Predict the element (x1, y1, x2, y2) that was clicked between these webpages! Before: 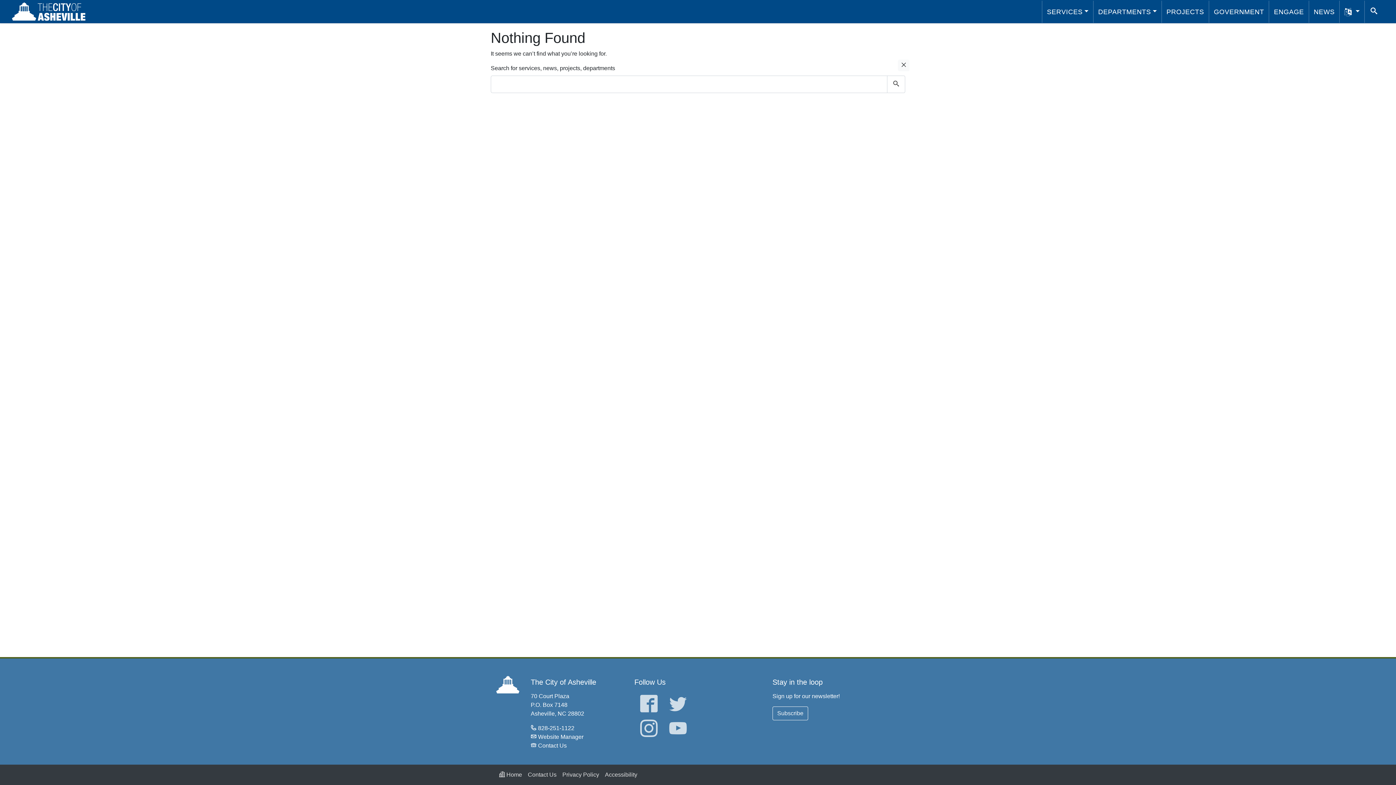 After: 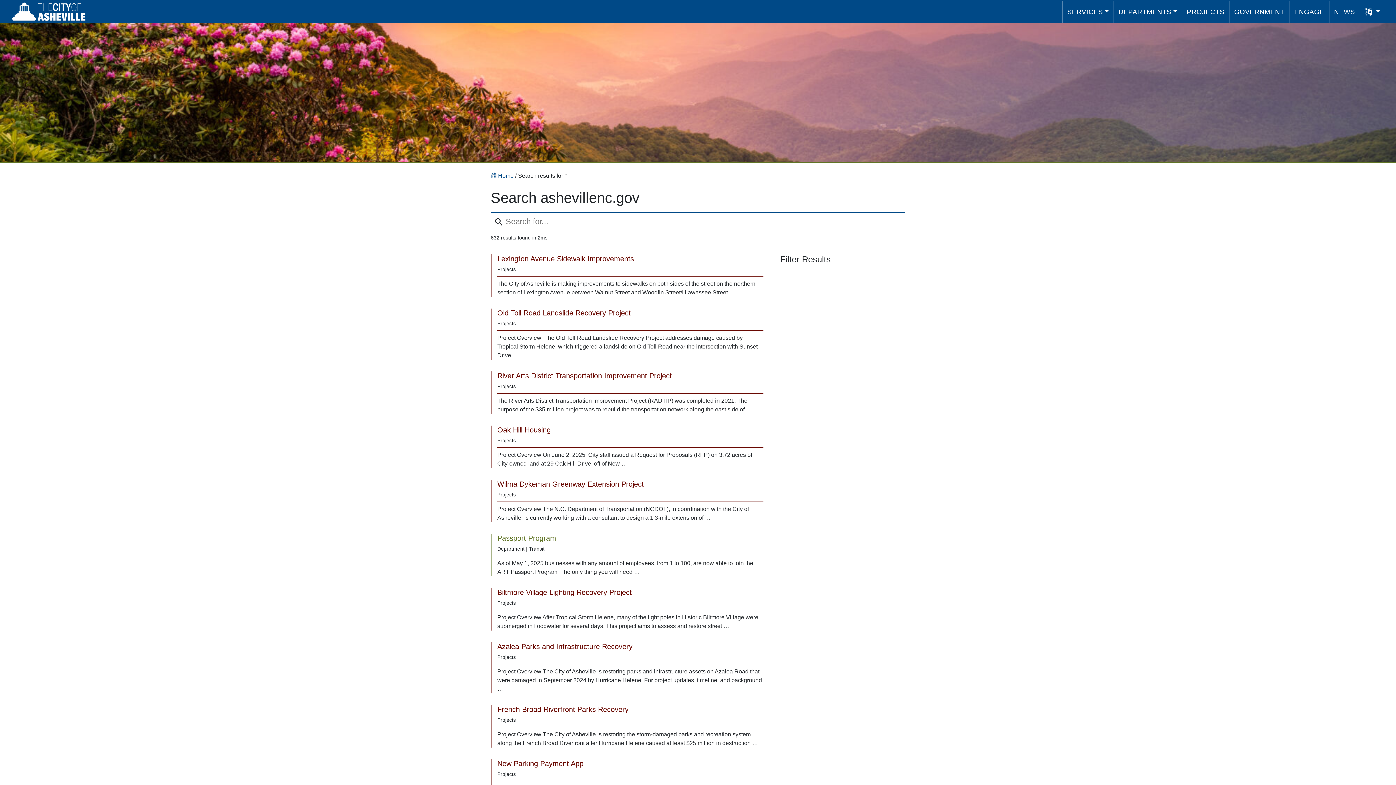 Action: bbox: (1368, 3, 1385, 19) label: SEARCH